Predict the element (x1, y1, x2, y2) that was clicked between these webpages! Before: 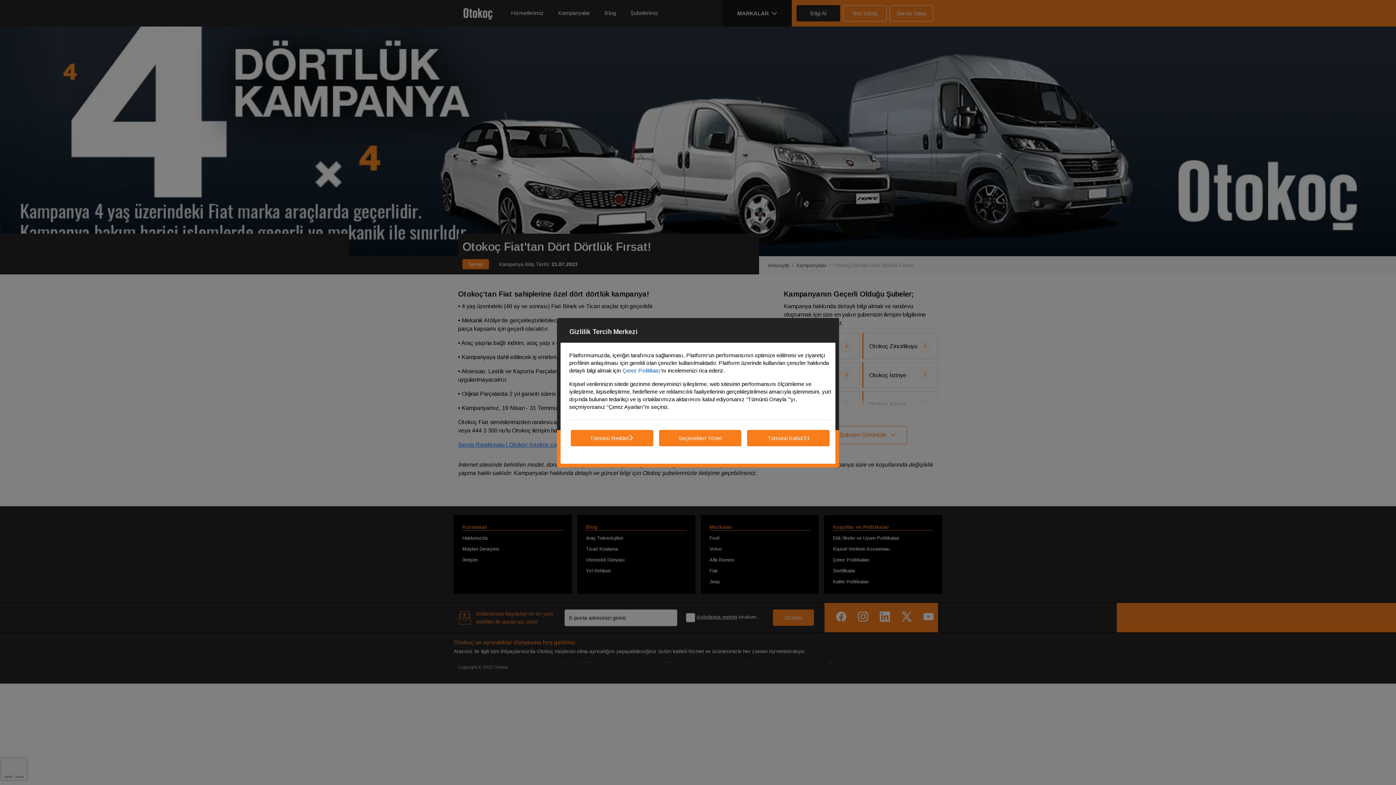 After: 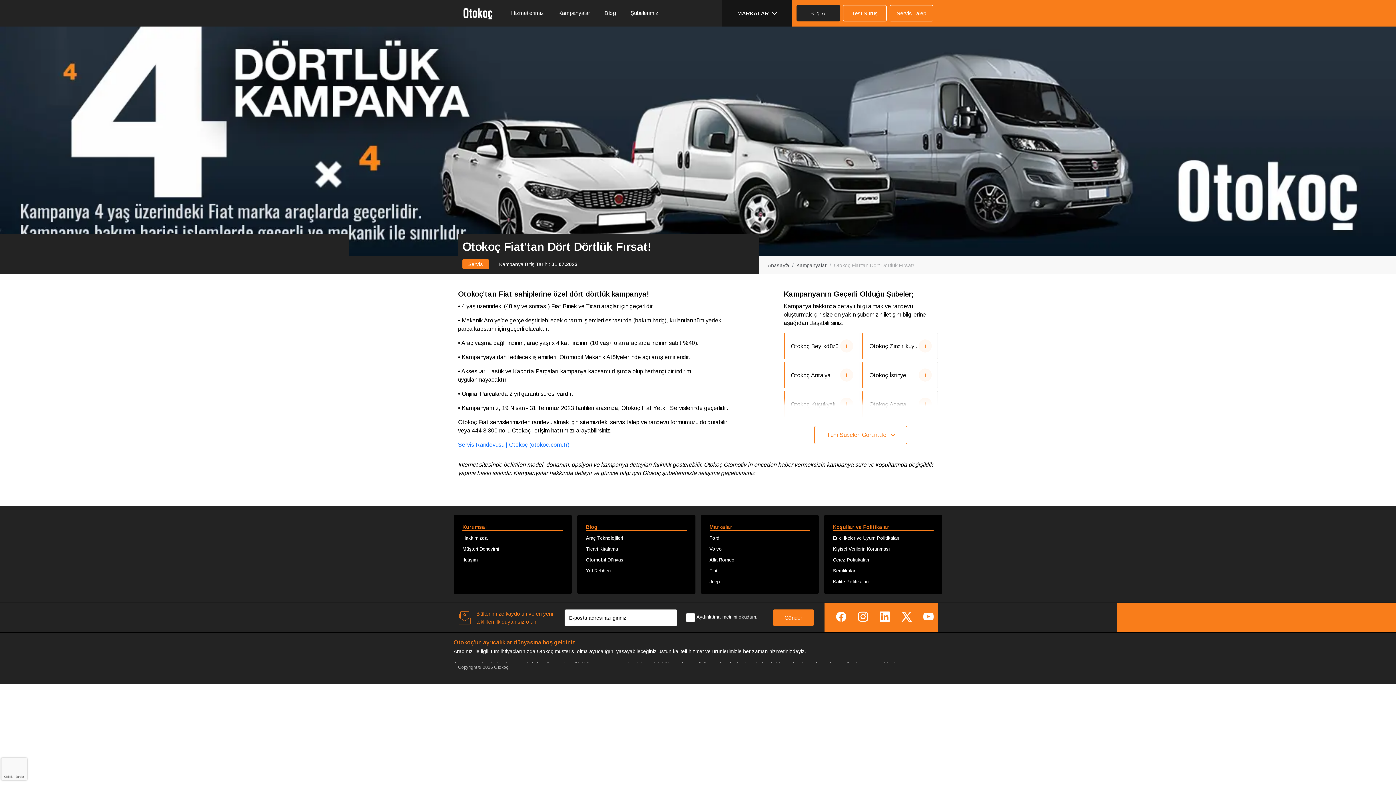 Action: label: Tümünü Reddet bbox: (570, 430, 653, 446)